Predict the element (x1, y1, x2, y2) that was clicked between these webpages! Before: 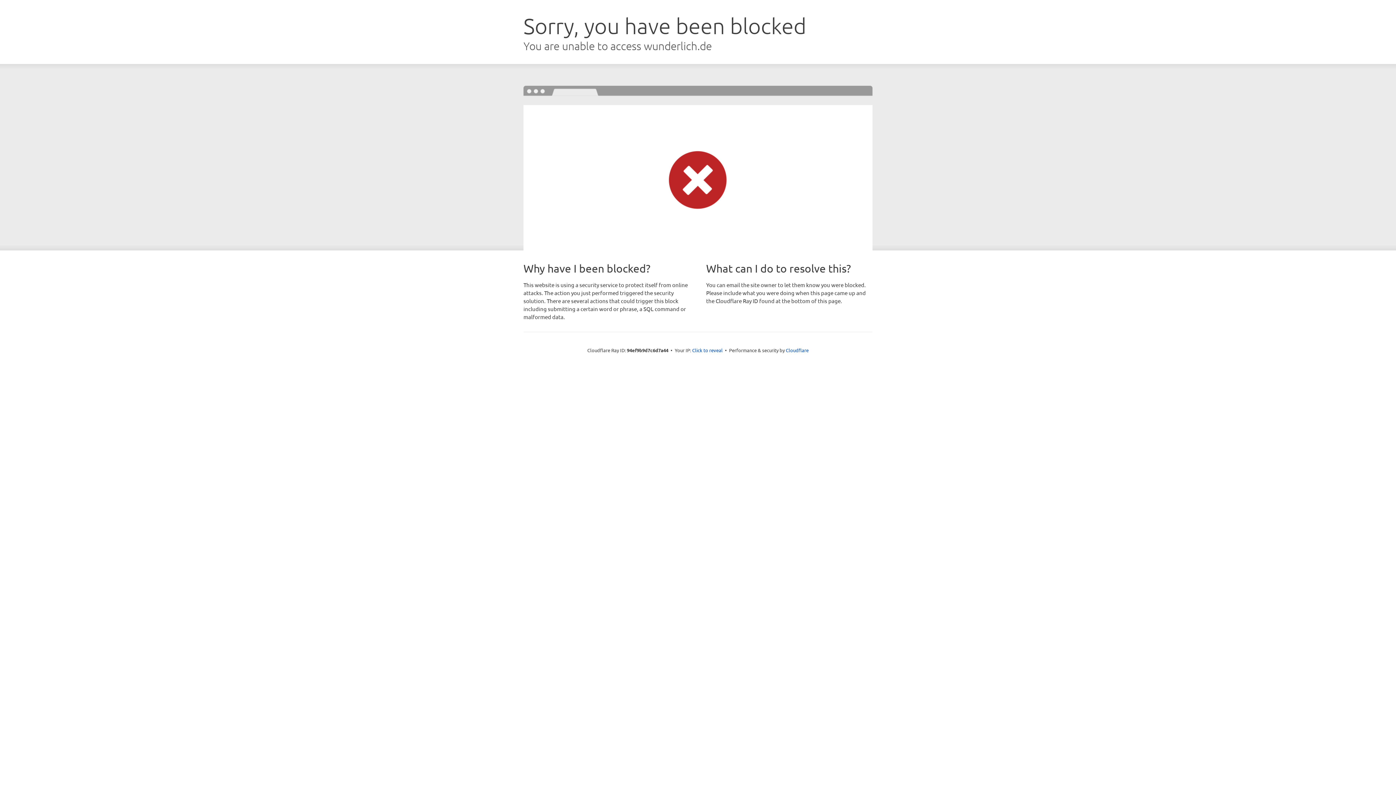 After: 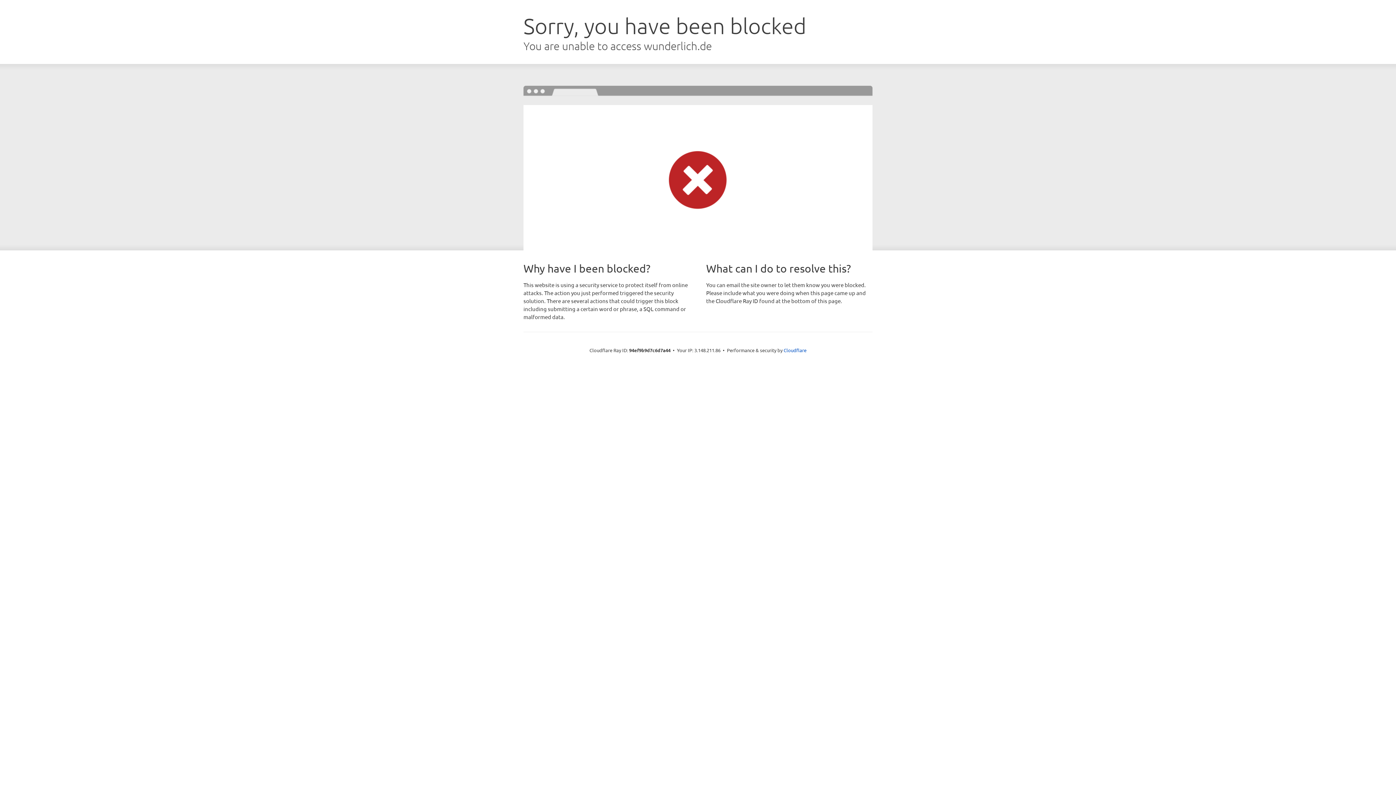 Action: bbox: (692, 346, 722, 353) label: Click to reveal